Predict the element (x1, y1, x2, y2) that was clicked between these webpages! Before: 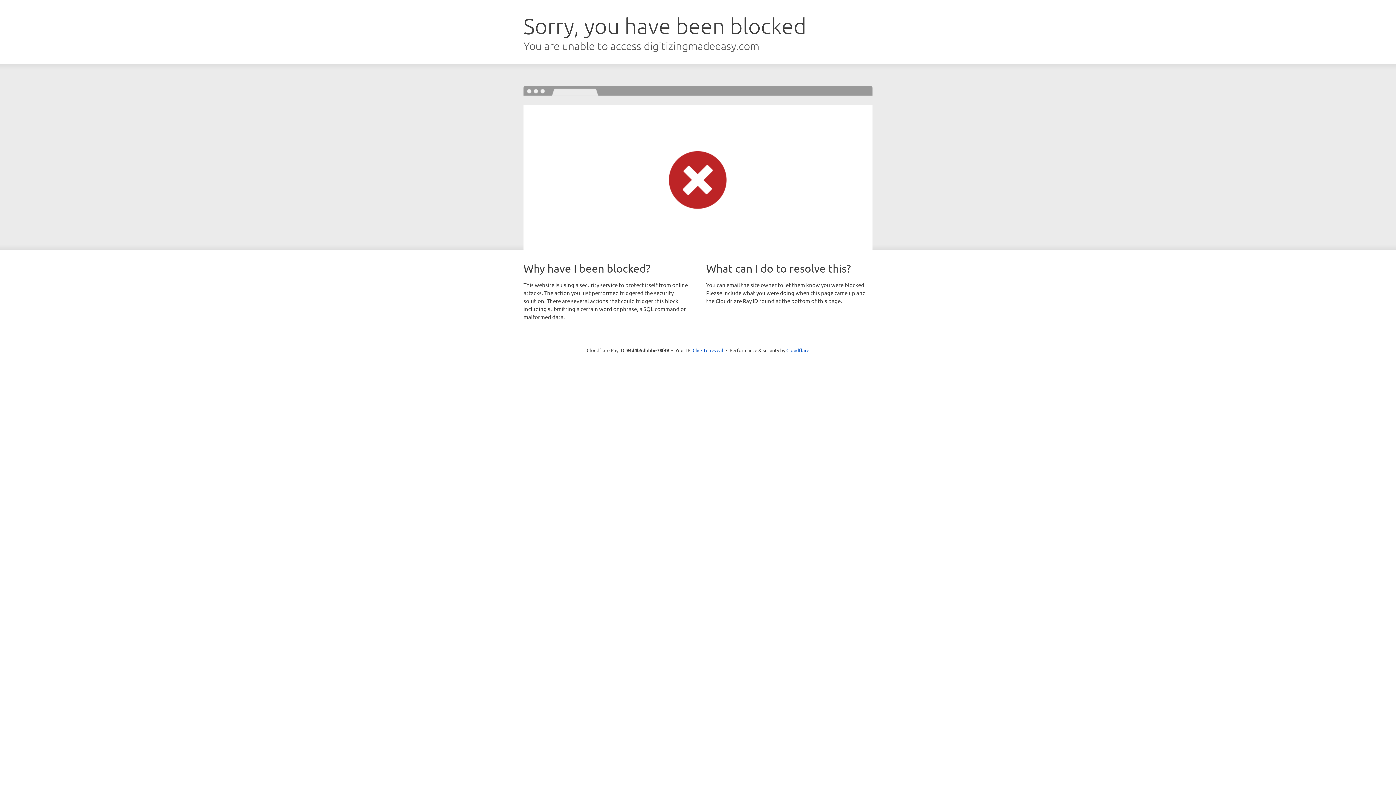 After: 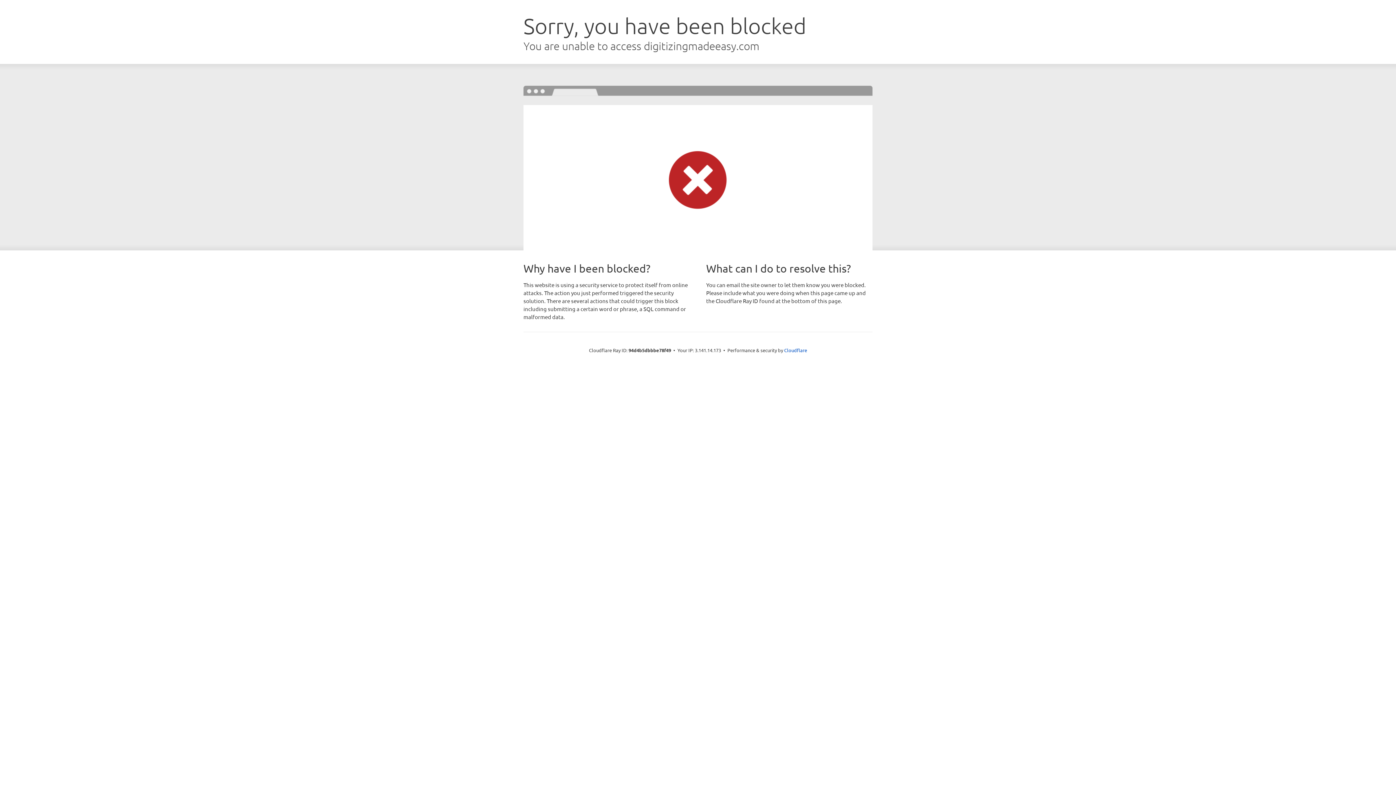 Action: bbox: (692, 346, 723, 353) label: Click to reveal